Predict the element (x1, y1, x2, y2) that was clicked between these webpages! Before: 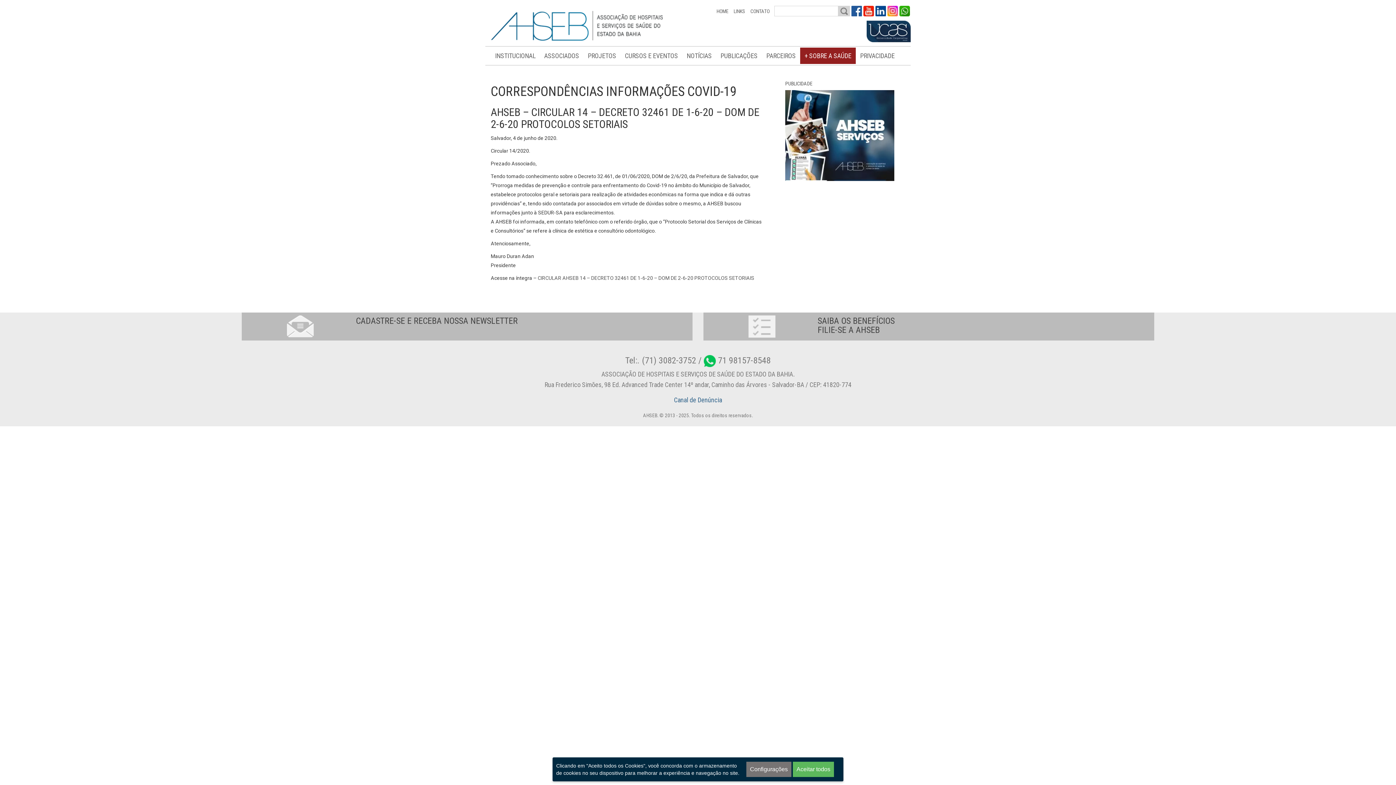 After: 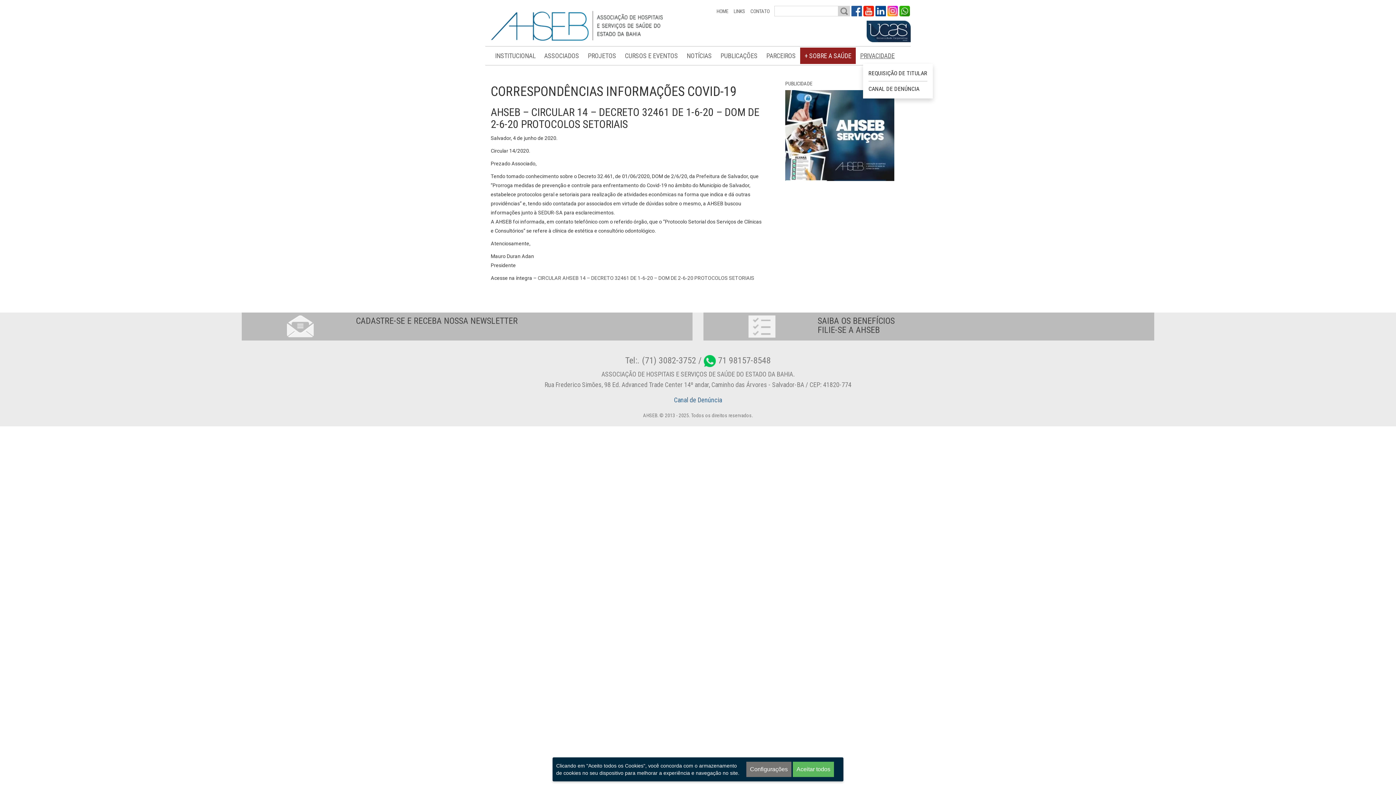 Action: label: PRIVACIDADE bbox: (860, 51, 894, 60)